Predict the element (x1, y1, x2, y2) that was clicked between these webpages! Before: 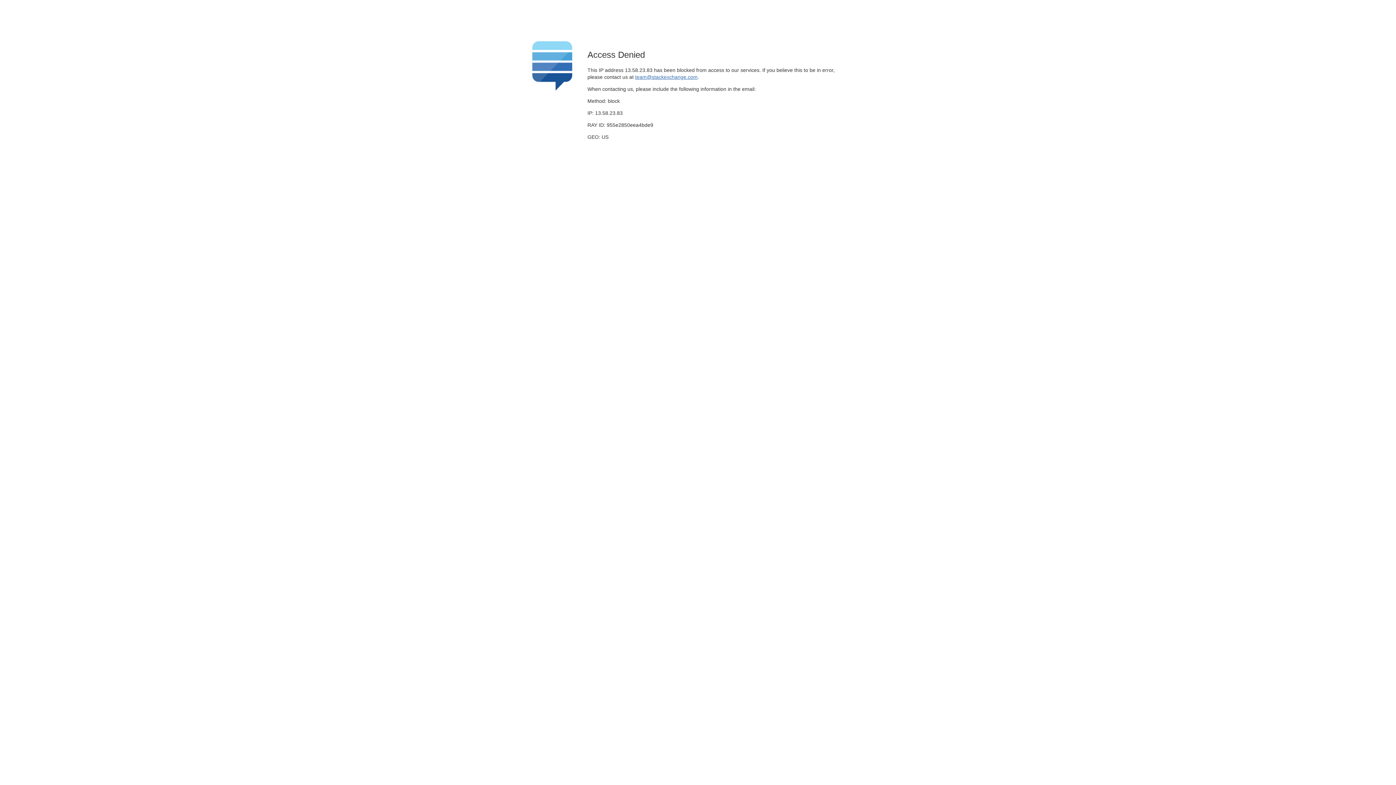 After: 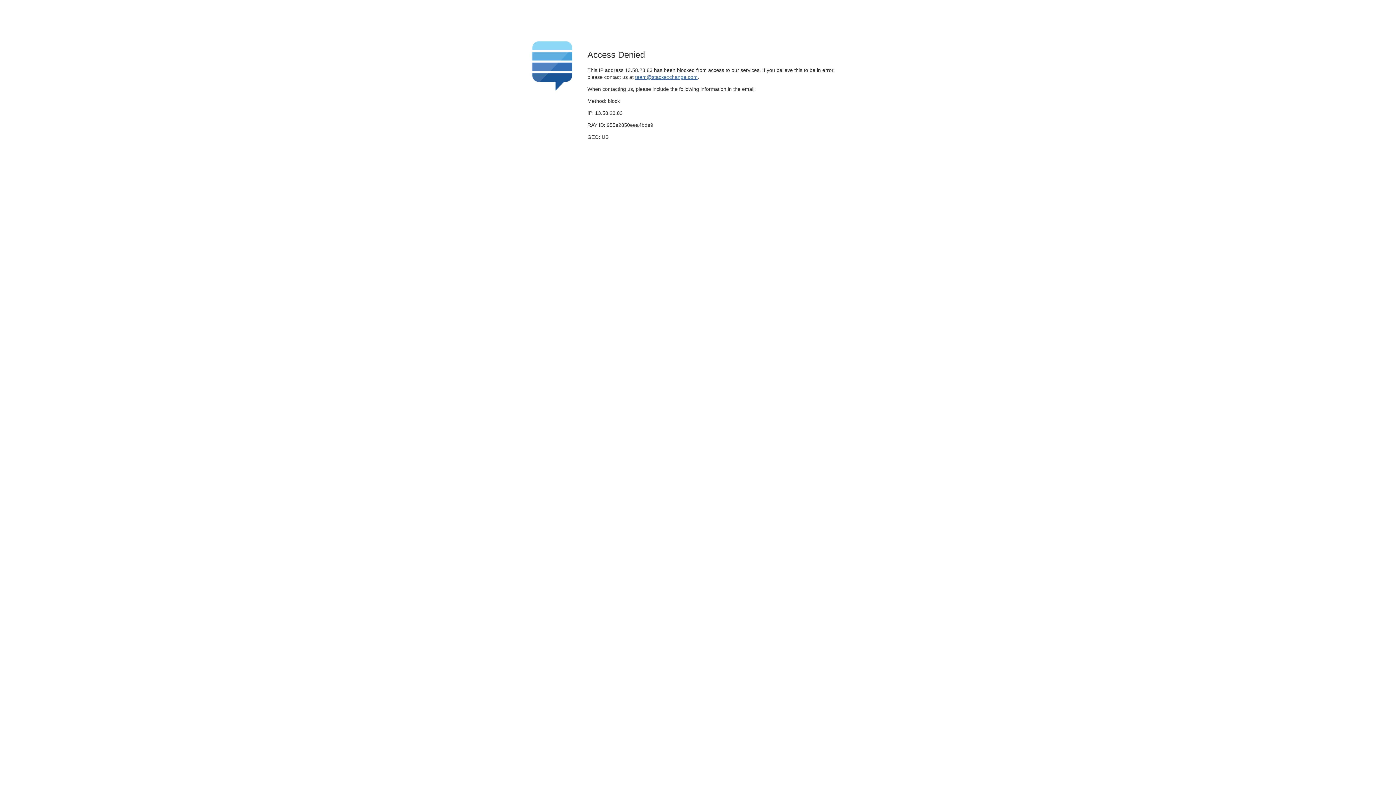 Action: label: team@stackexchange.com bbox: (635, 74, 697, 79)